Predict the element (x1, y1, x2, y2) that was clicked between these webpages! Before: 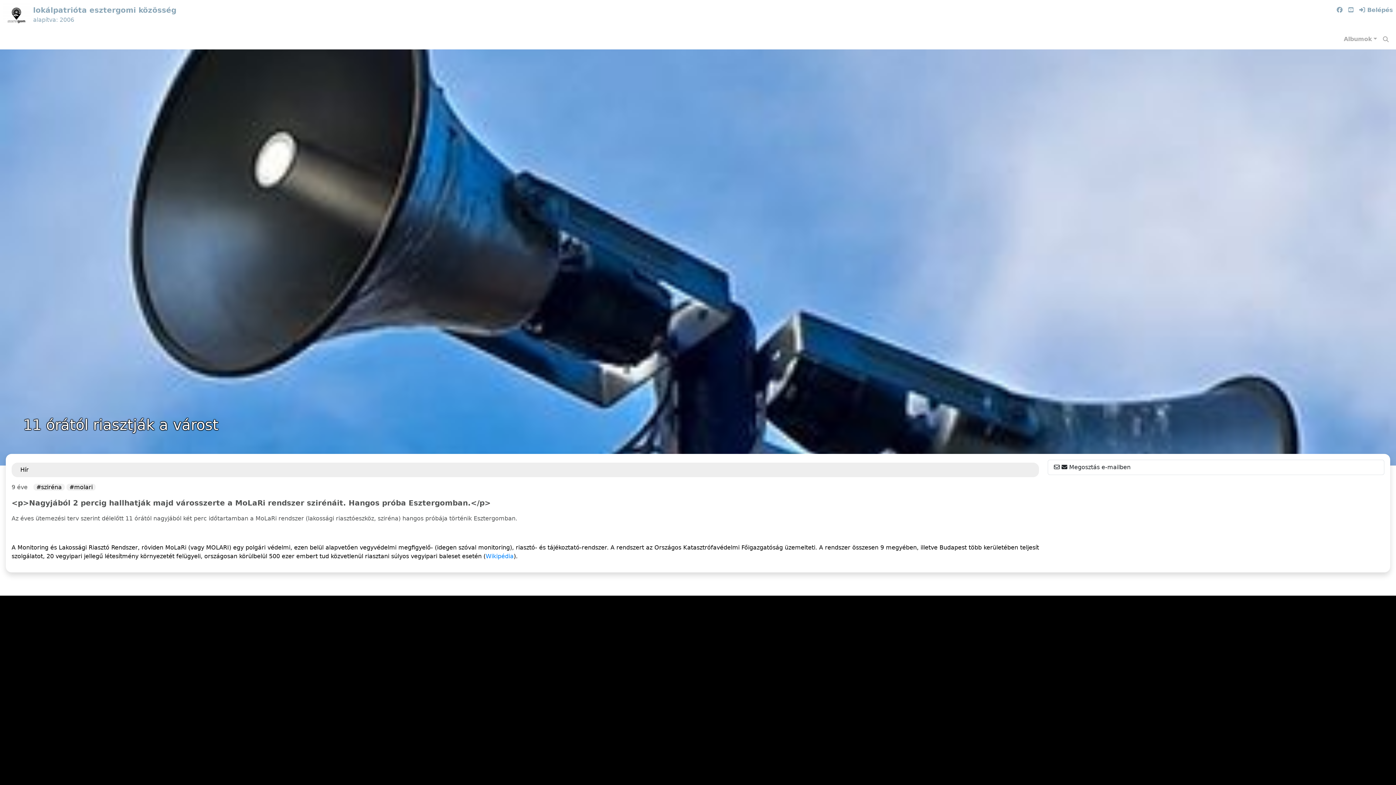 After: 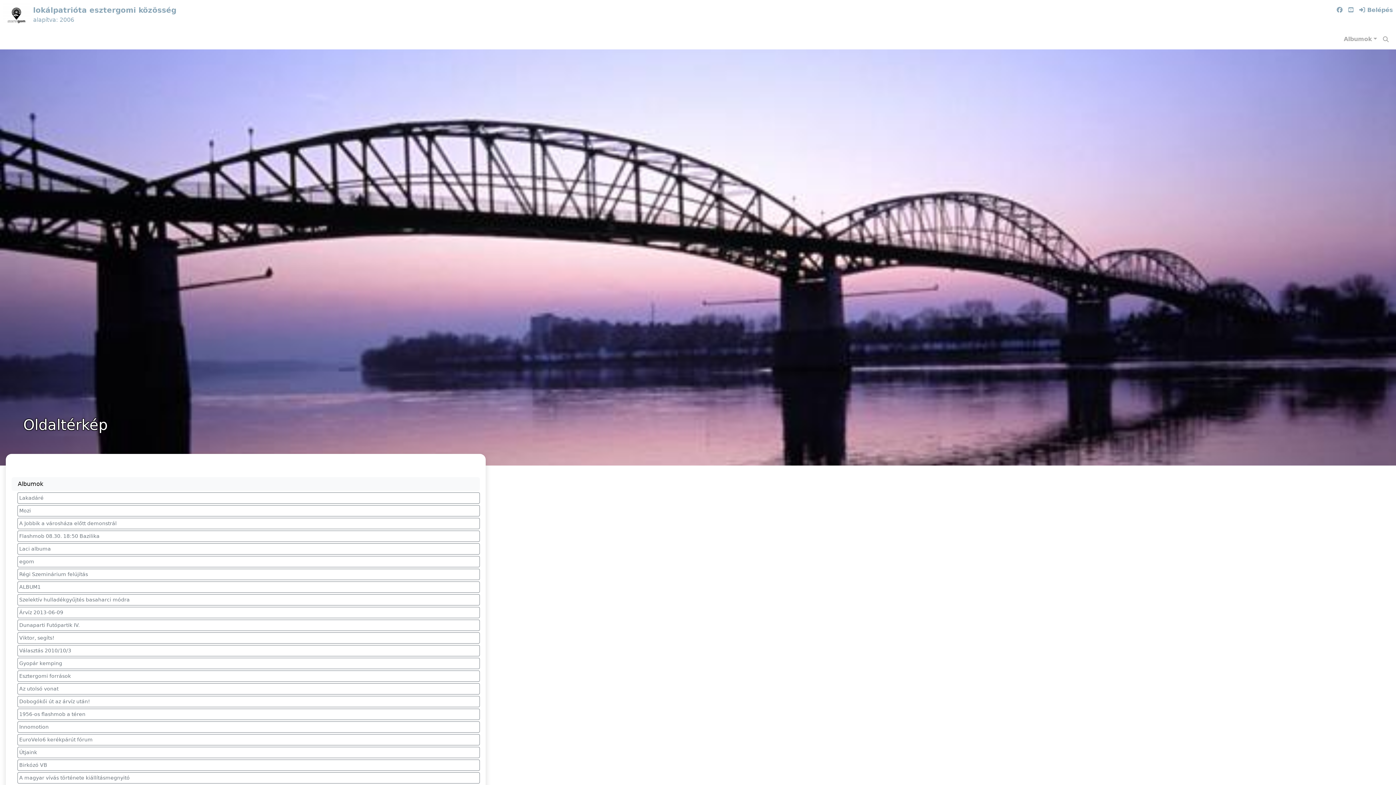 Action: label: Oldaltérkép bbox: (883, 604, 933, 619)